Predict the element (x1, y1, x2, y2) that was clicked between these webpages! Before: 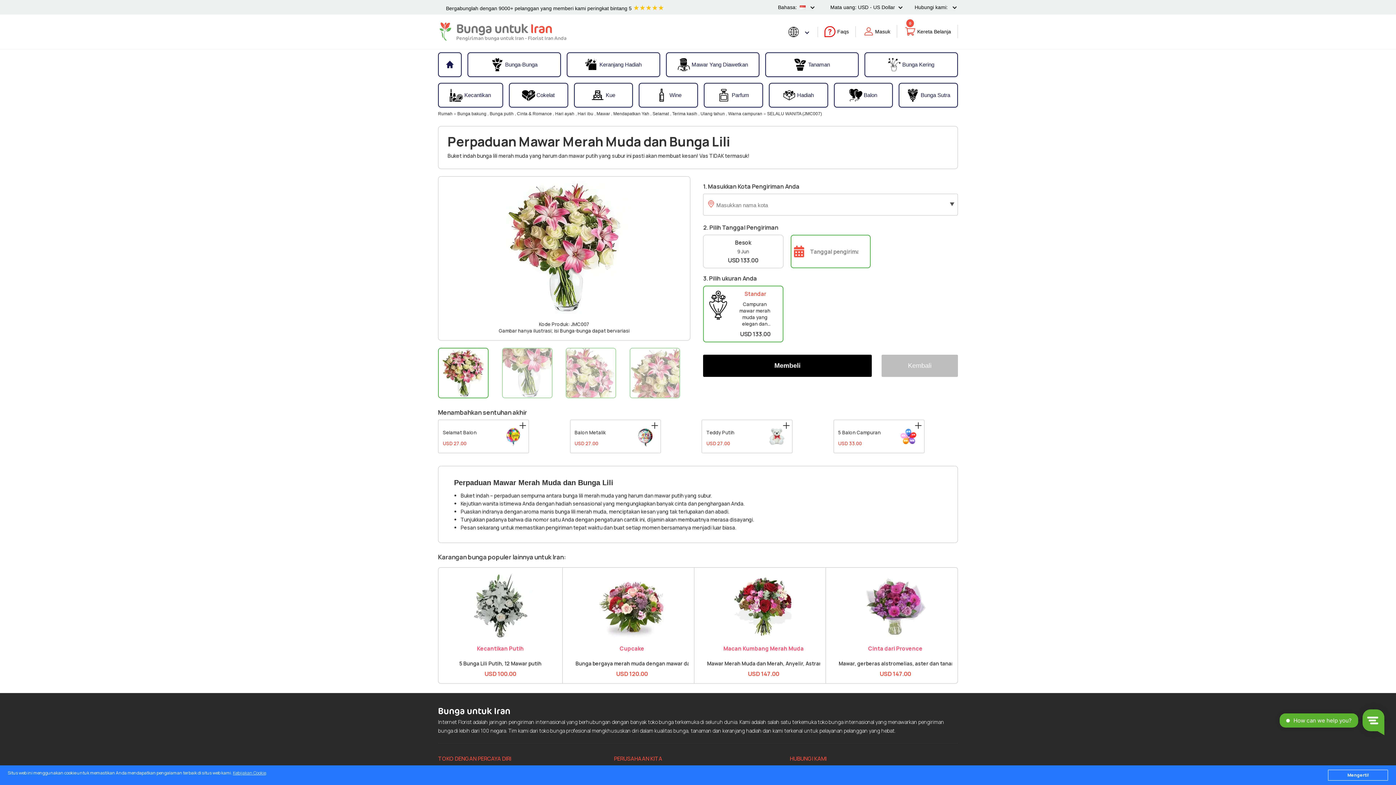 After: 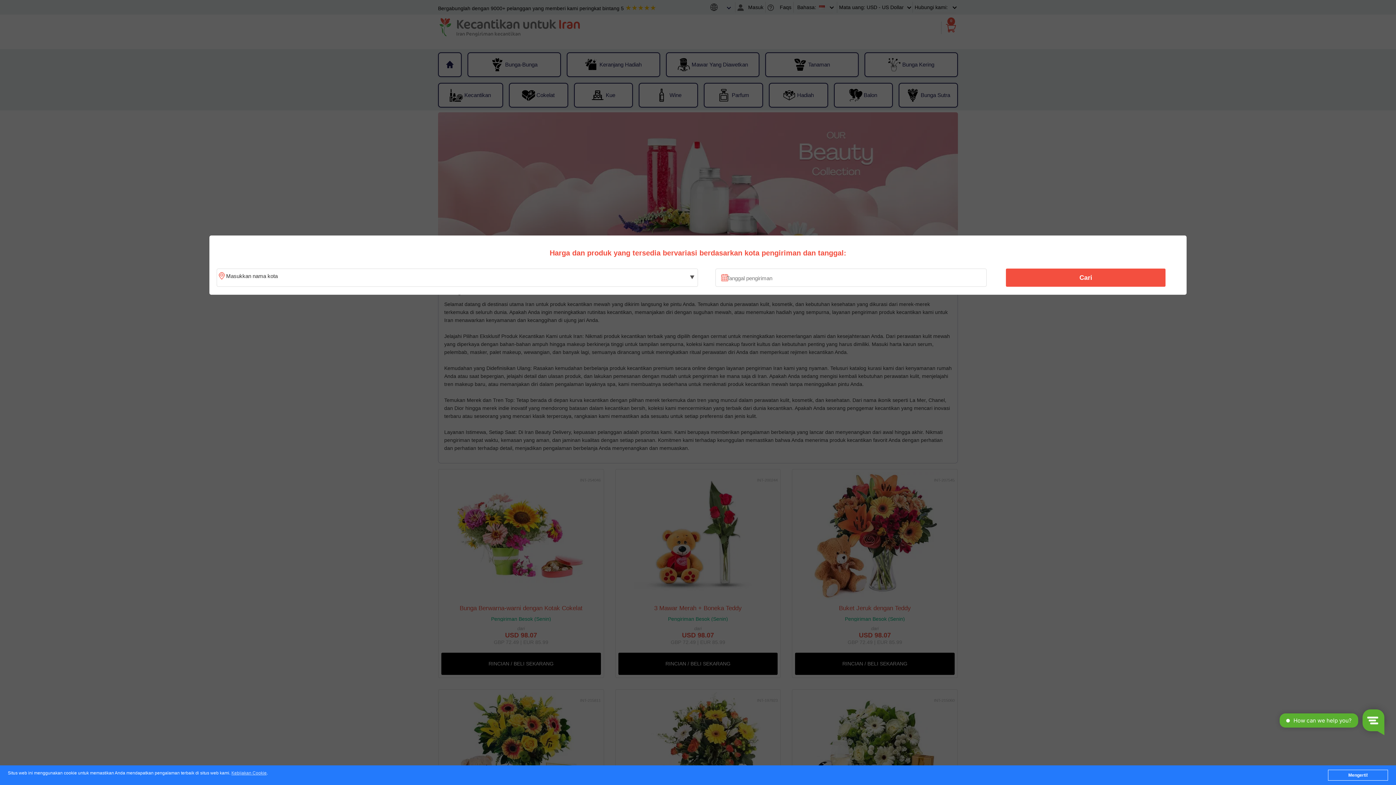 Action: bbox: (438, 84, 502, 106) label: Kecantikan